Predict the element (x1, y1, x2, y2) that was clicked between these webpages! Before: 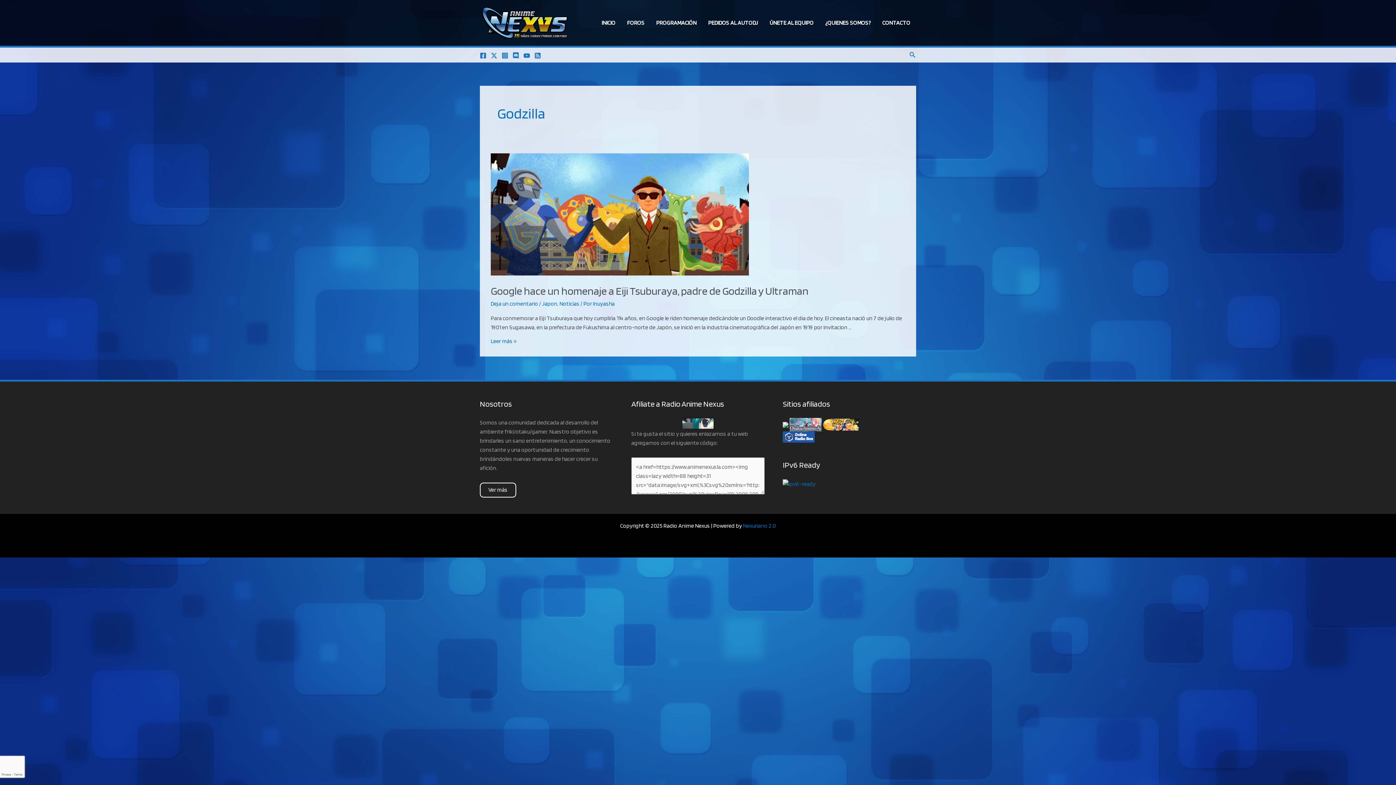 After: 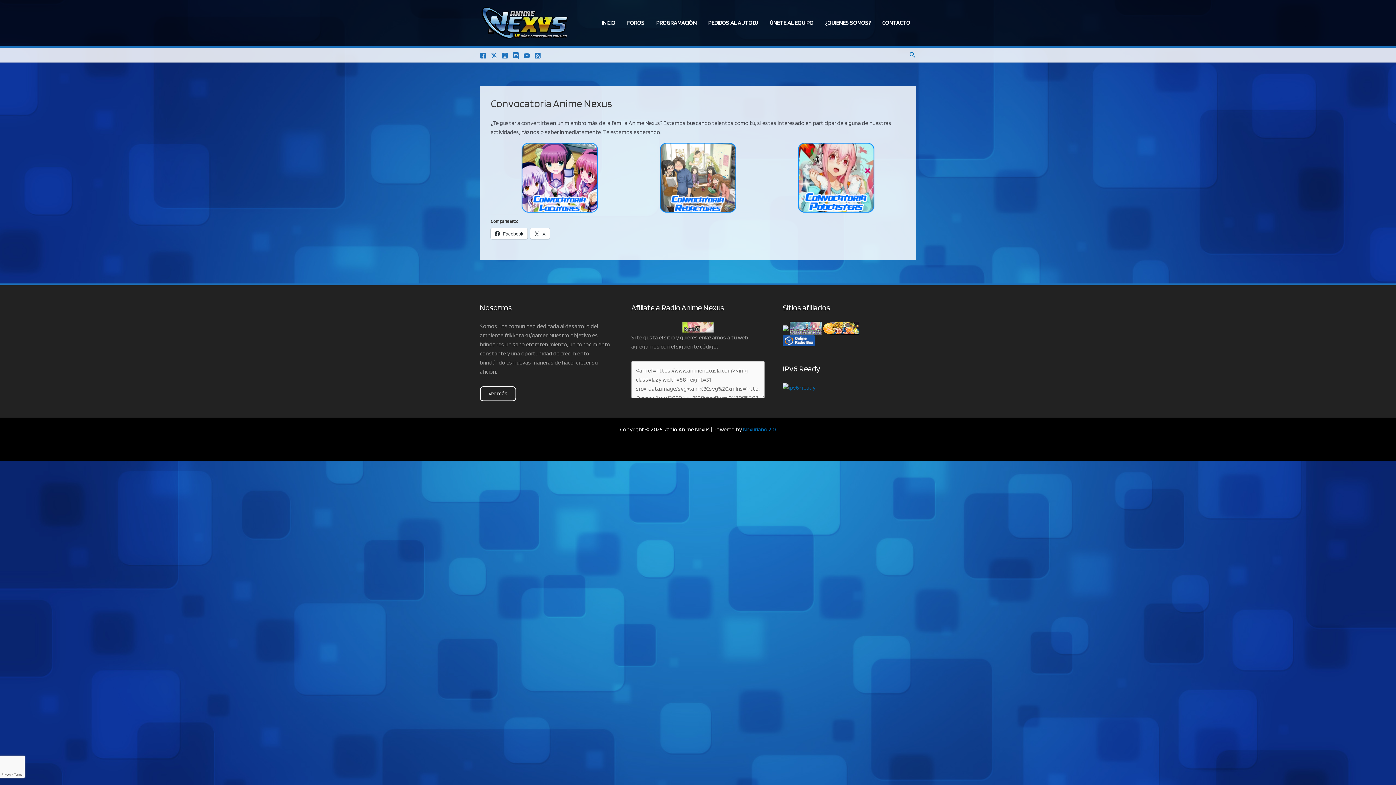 Action: bbox: (764, 10, 819, 35) label: ÚNETE AL EQUIPO